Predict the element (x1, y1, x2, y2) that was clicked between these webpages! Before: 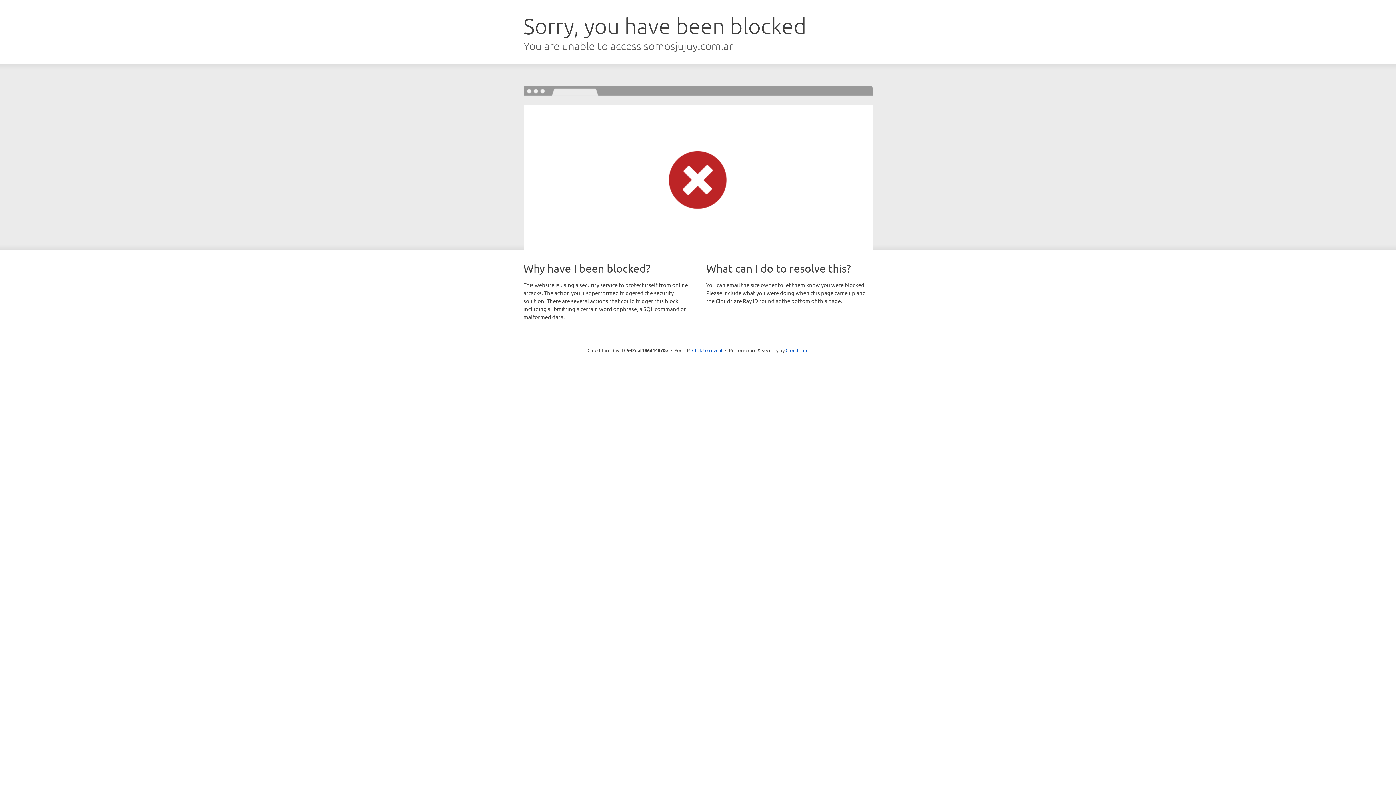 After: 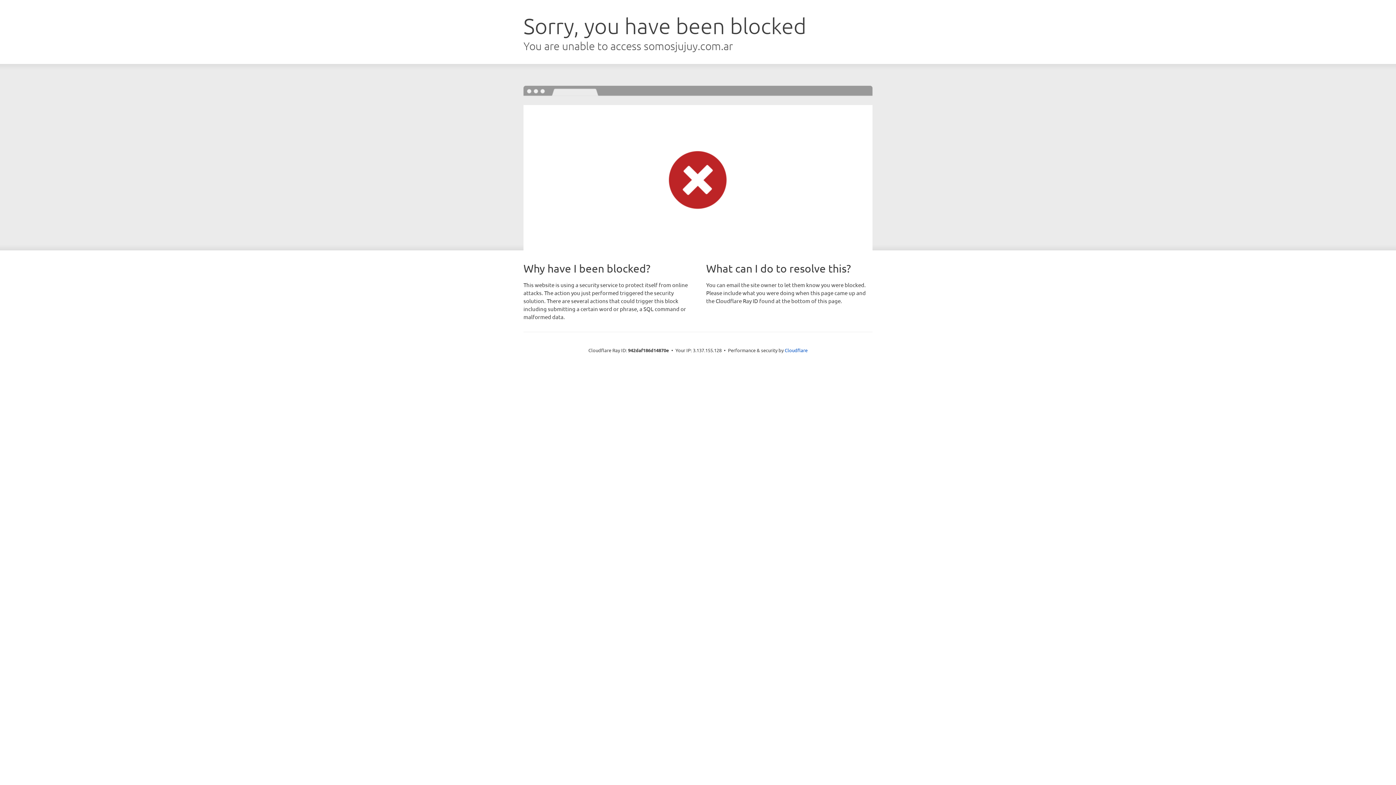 Action: bbox: (692, 346, 722, 353) label: Click to reveal